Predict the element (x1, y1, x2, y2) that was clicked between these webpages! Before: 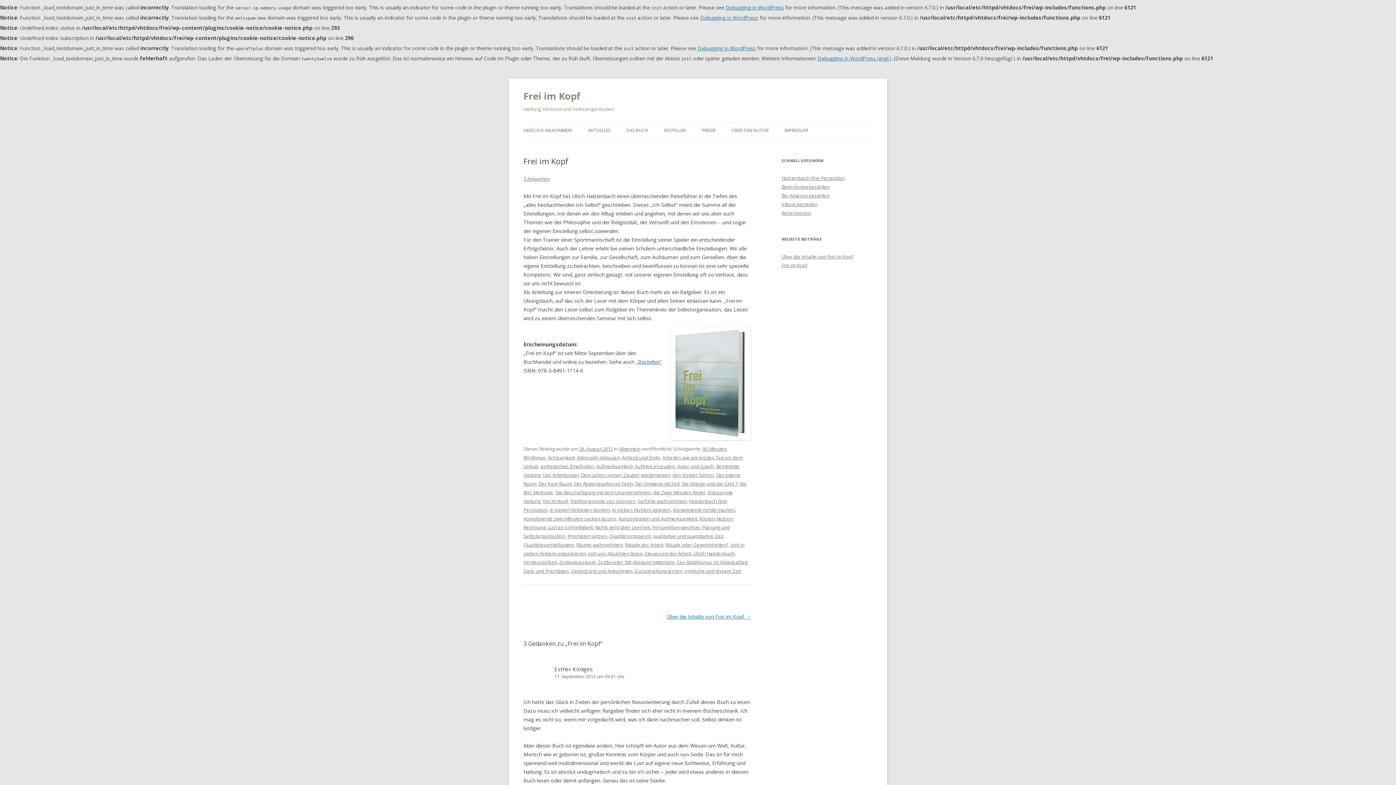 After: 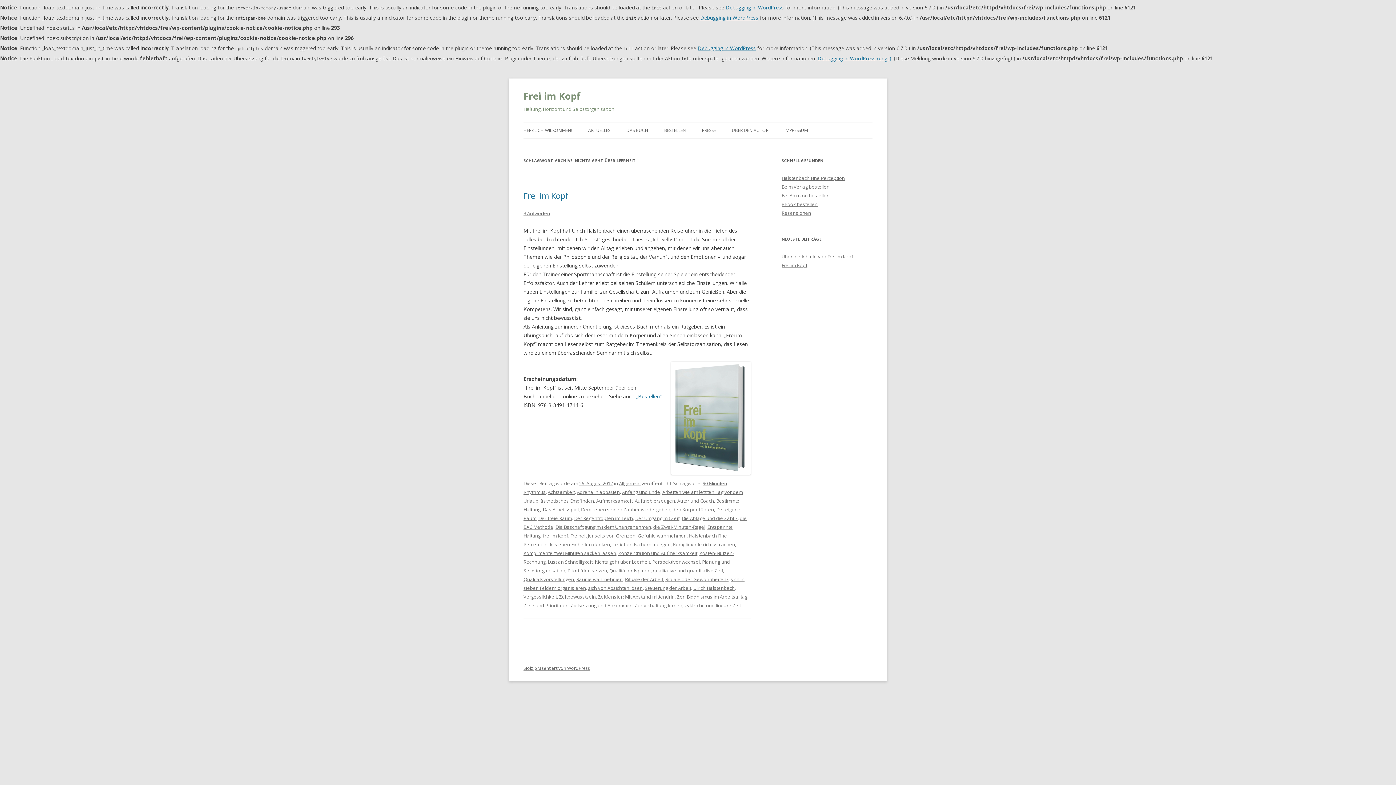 Action: label: Nichts geht über Leerheit bbox: (594, 524, 650, 530)